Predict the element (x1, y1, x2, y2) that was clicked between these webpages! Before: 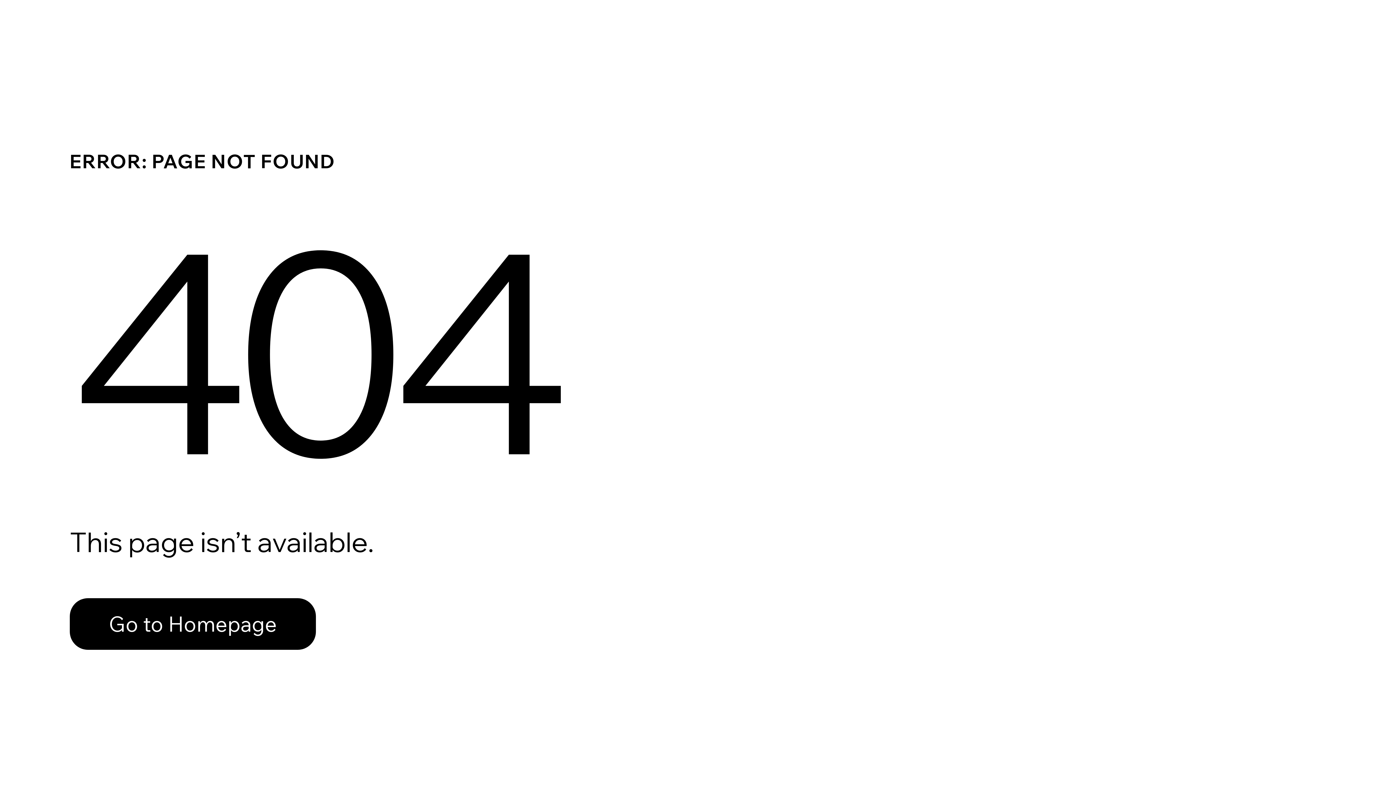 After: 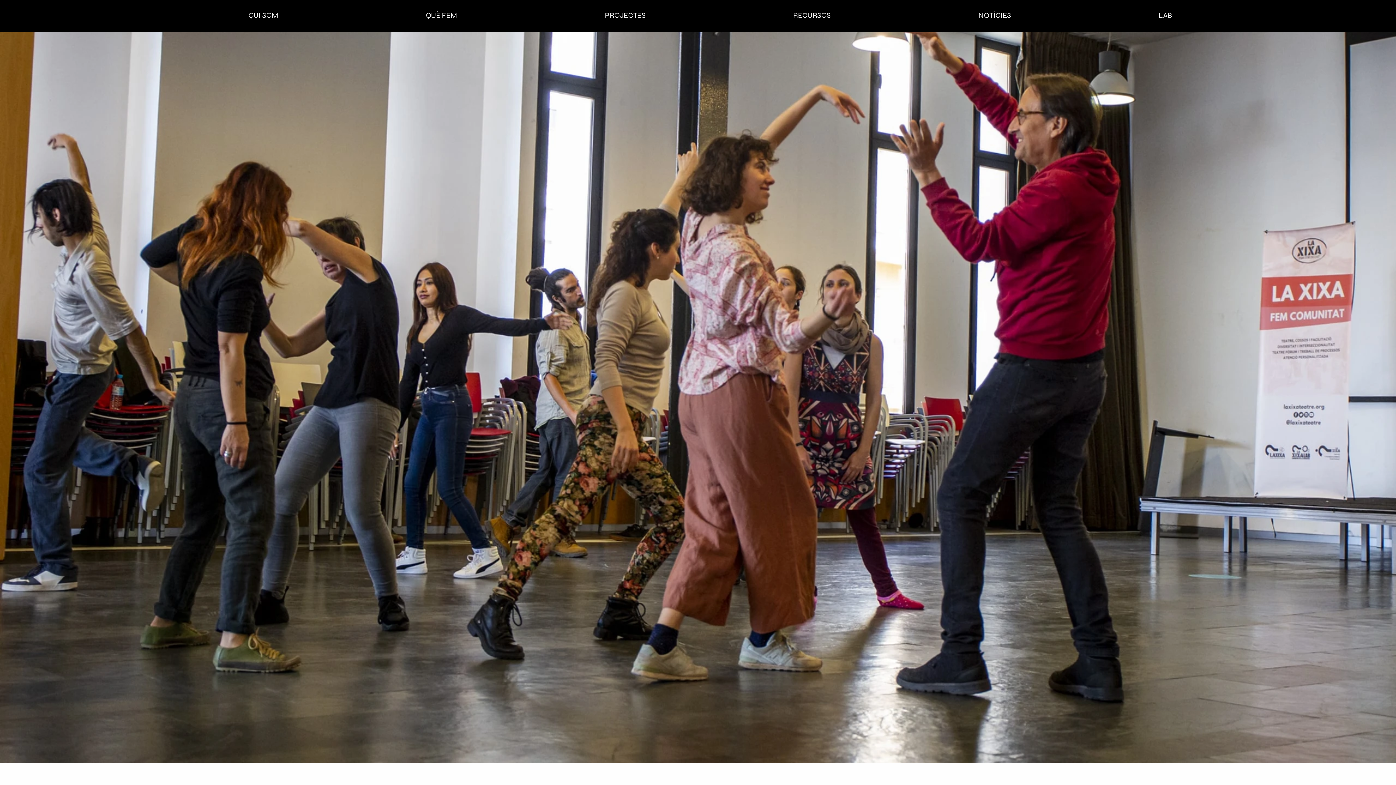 Action: bbox: (69, 598, 316, 650) label: Go to Homepage